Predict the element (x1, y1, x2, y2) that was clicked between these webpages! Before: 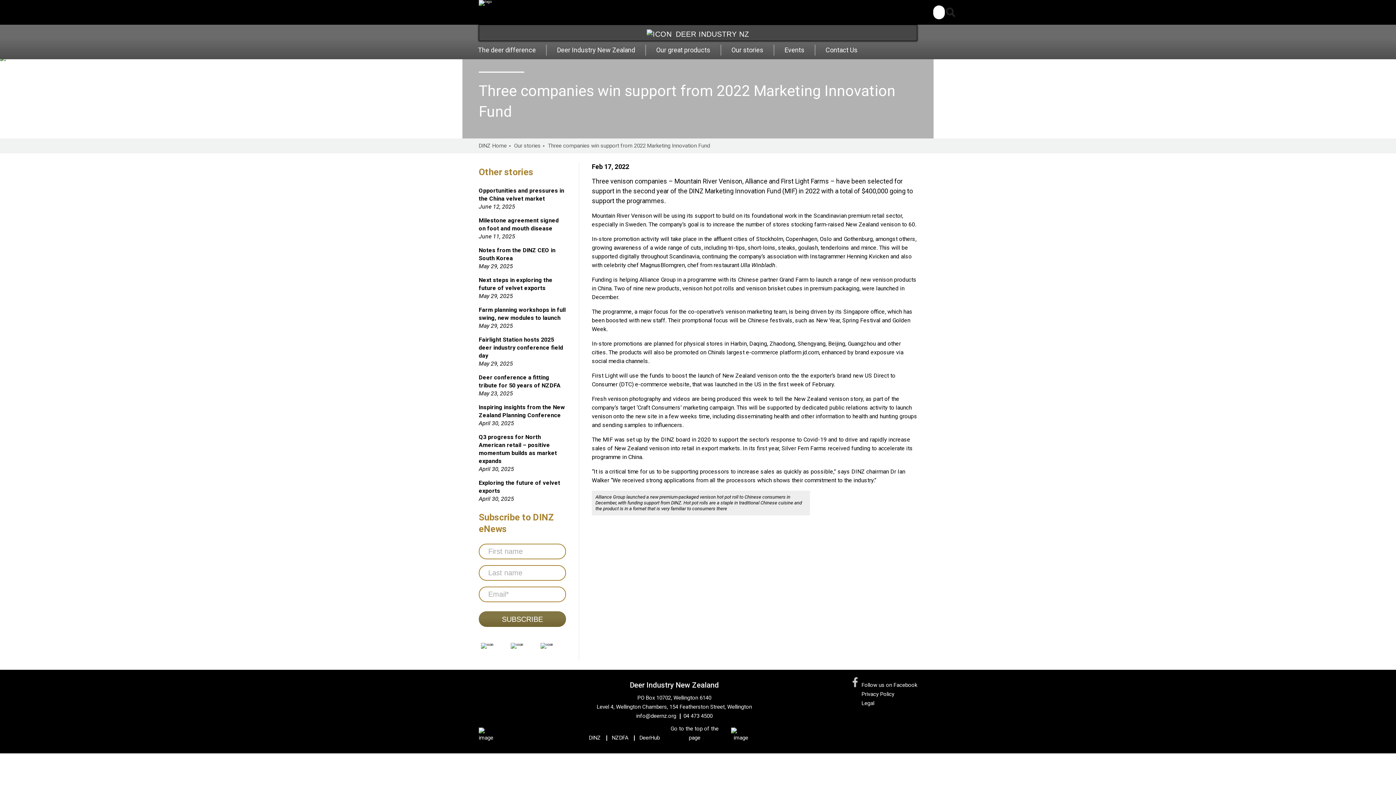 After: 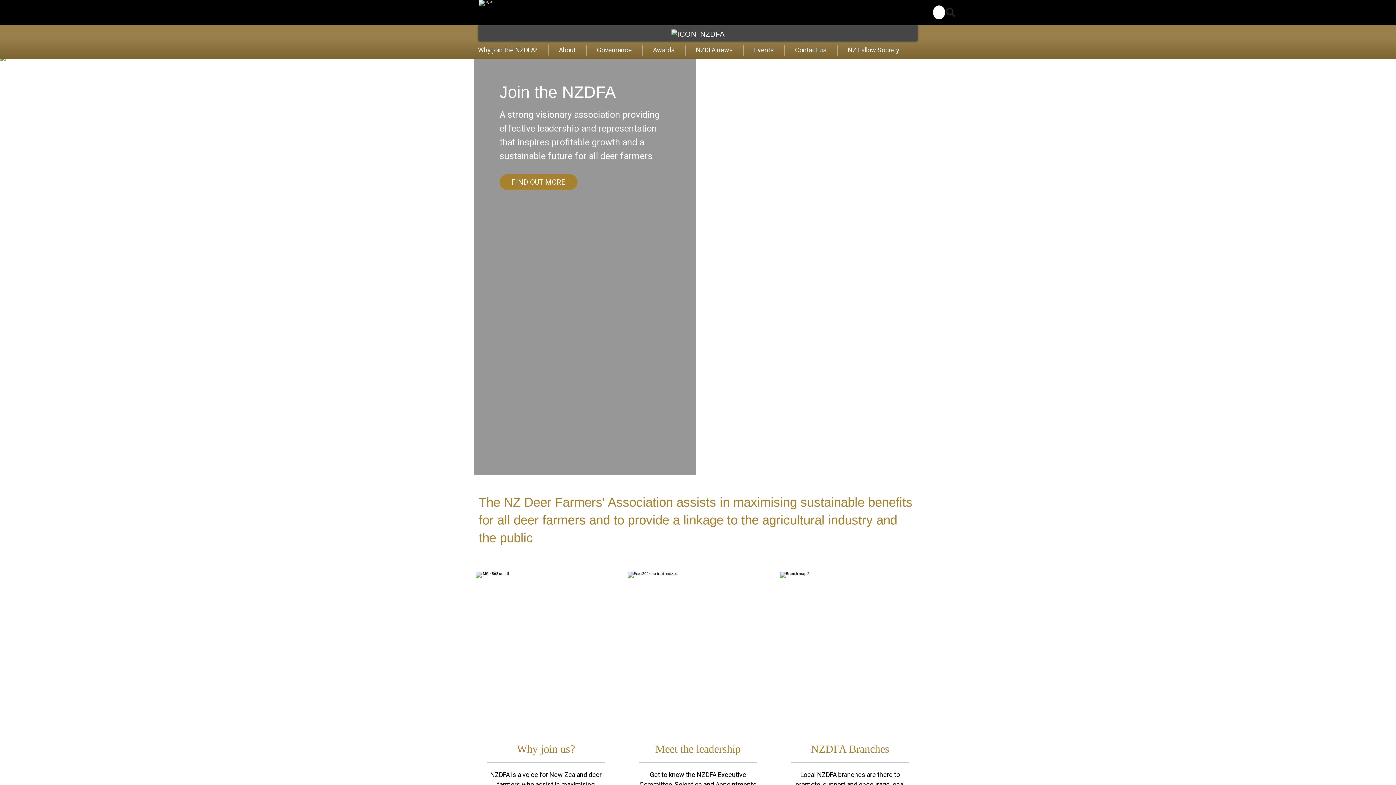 Action: bbox: (612, 734, 628, 741) label: NZDFA